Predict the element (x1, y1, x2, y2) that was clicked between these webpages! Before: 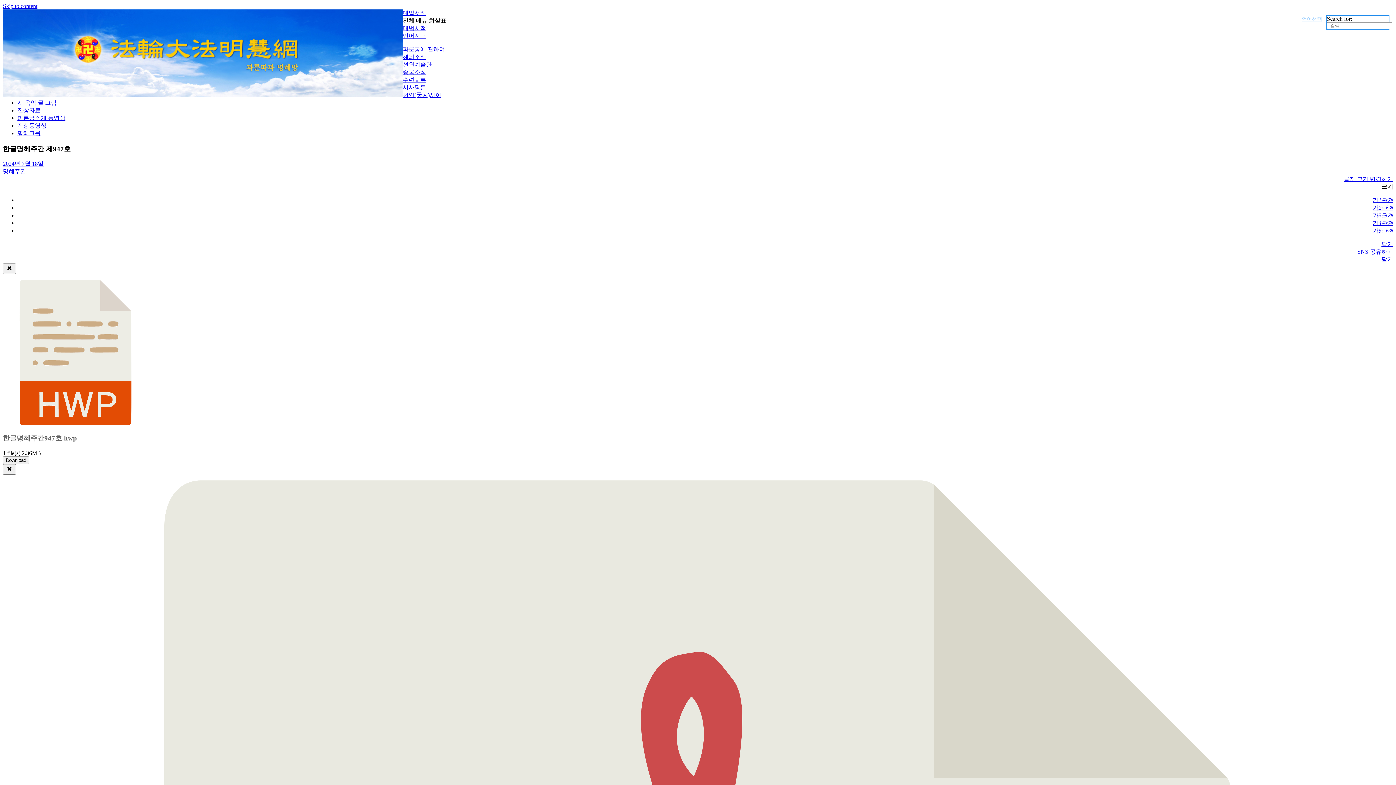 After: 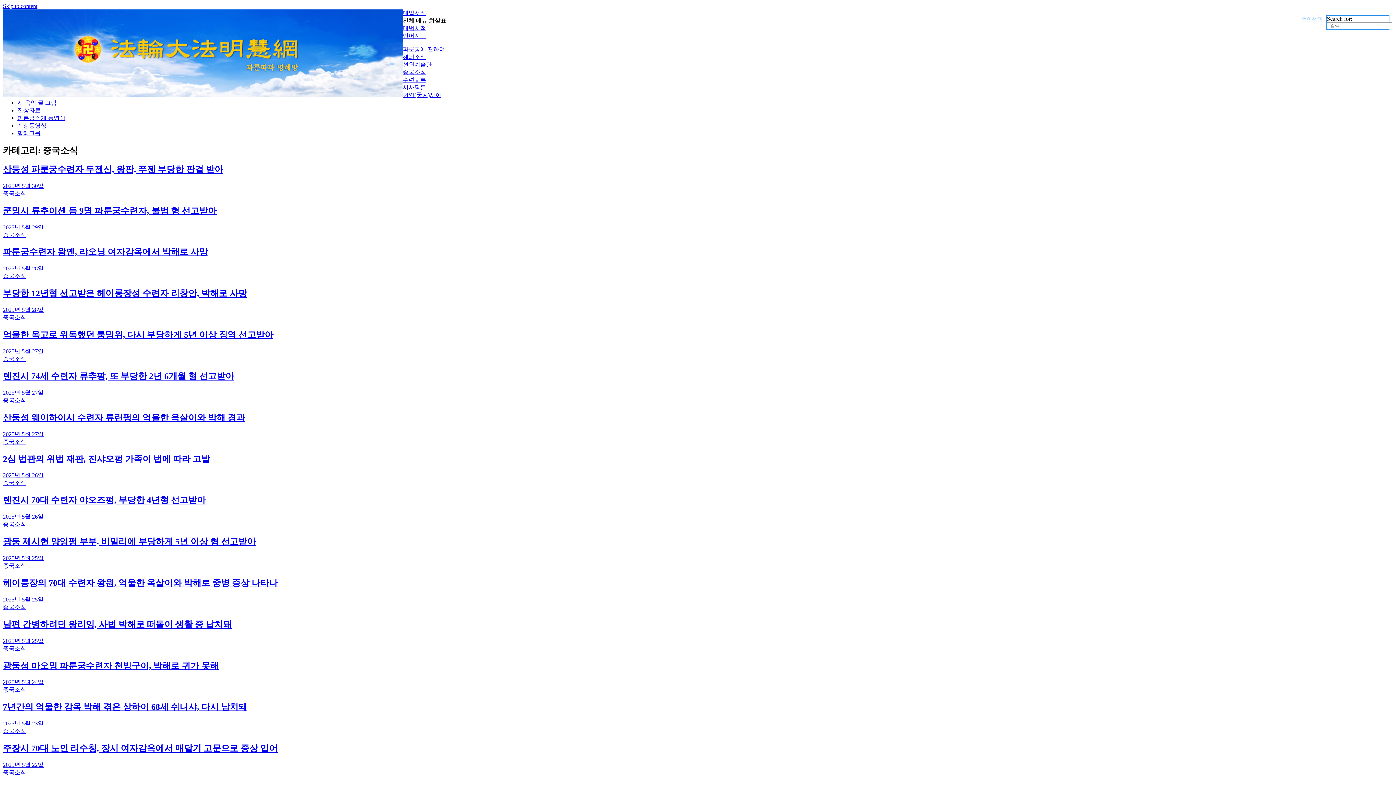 Action: label: 중국소식 bbox: (402, 69, 426, 75)